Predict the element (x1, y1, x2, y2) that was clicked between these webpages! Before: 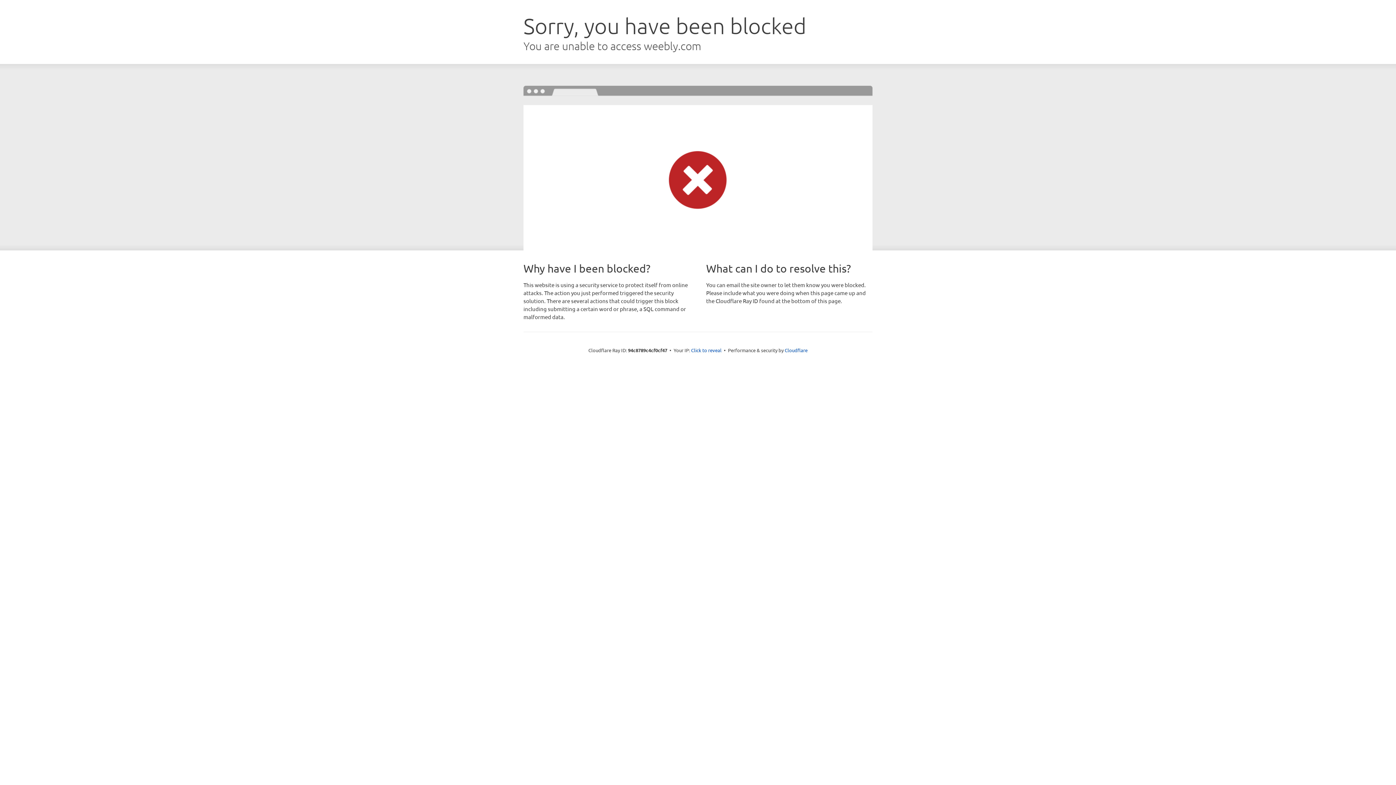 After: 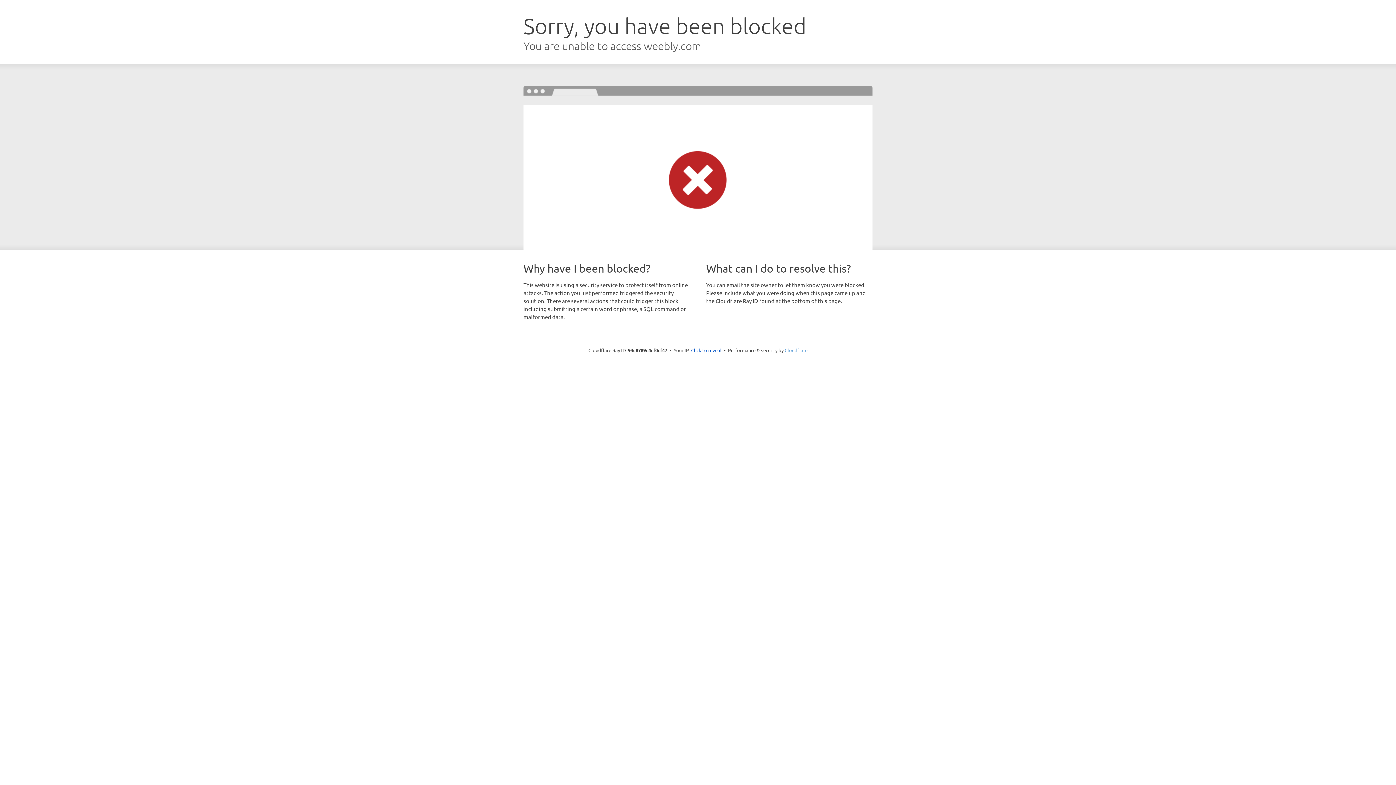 Action: label: Cloudflare bbox: (784, 347, 807, 353)